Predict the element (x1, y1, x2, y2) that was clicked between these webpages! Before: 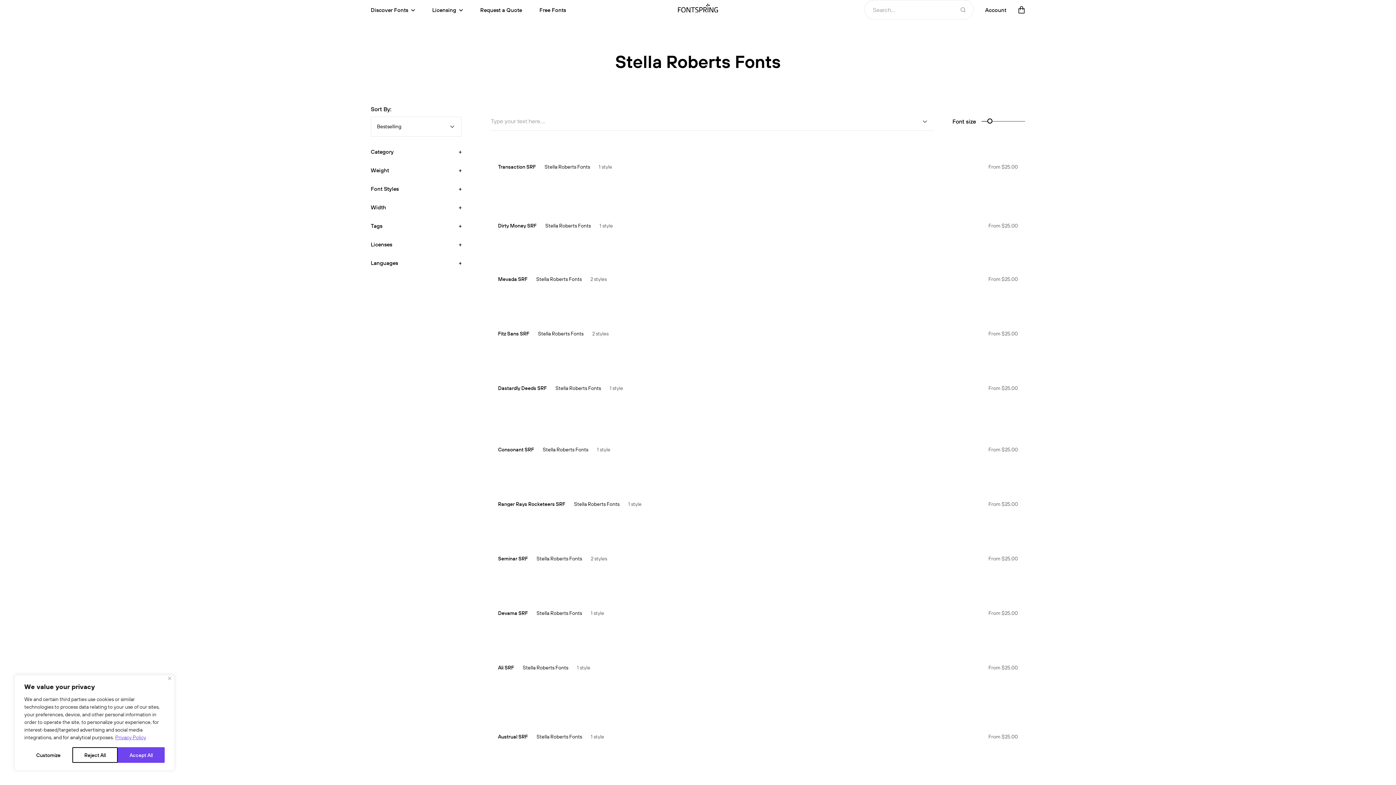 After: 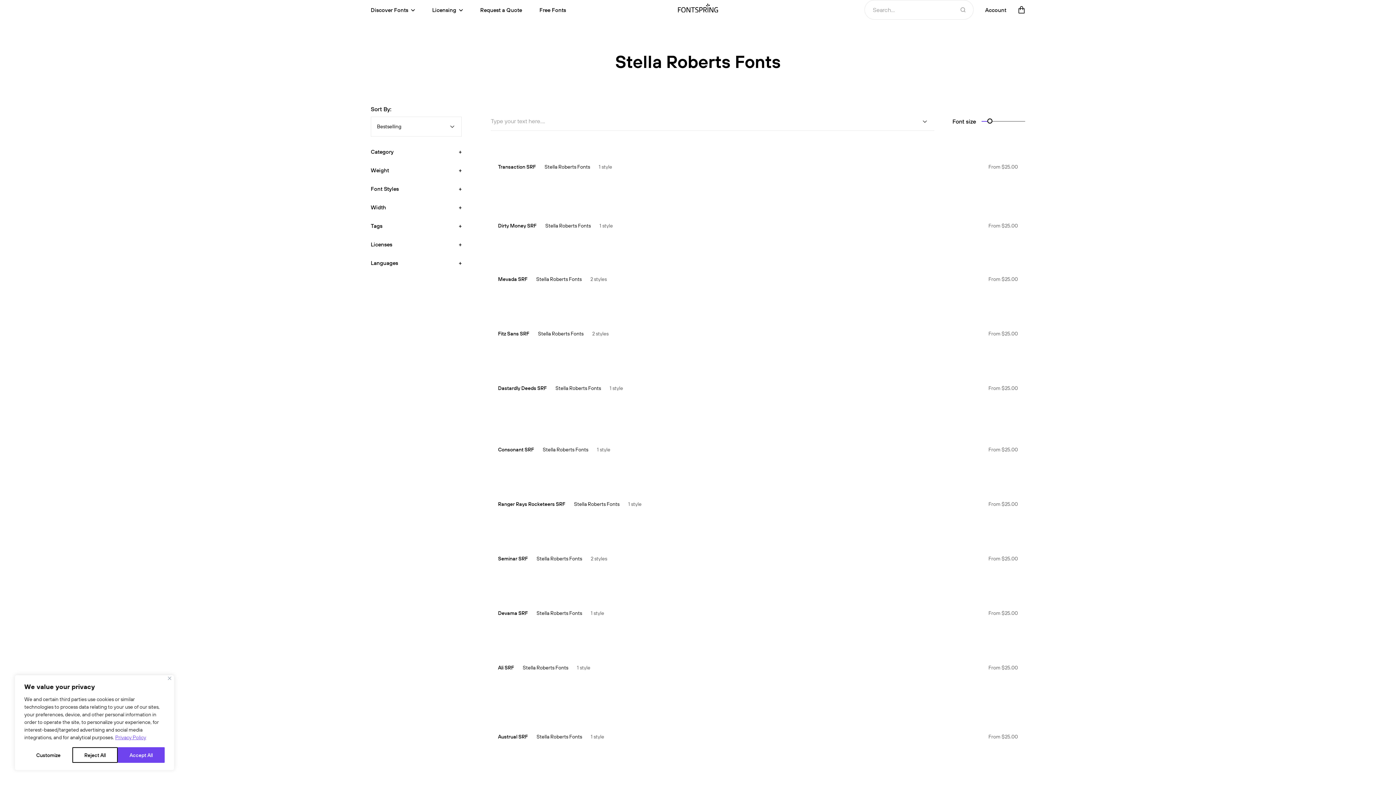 Action: label: Stella Roberts Fonts bbox: (544, 164, 590, 169)